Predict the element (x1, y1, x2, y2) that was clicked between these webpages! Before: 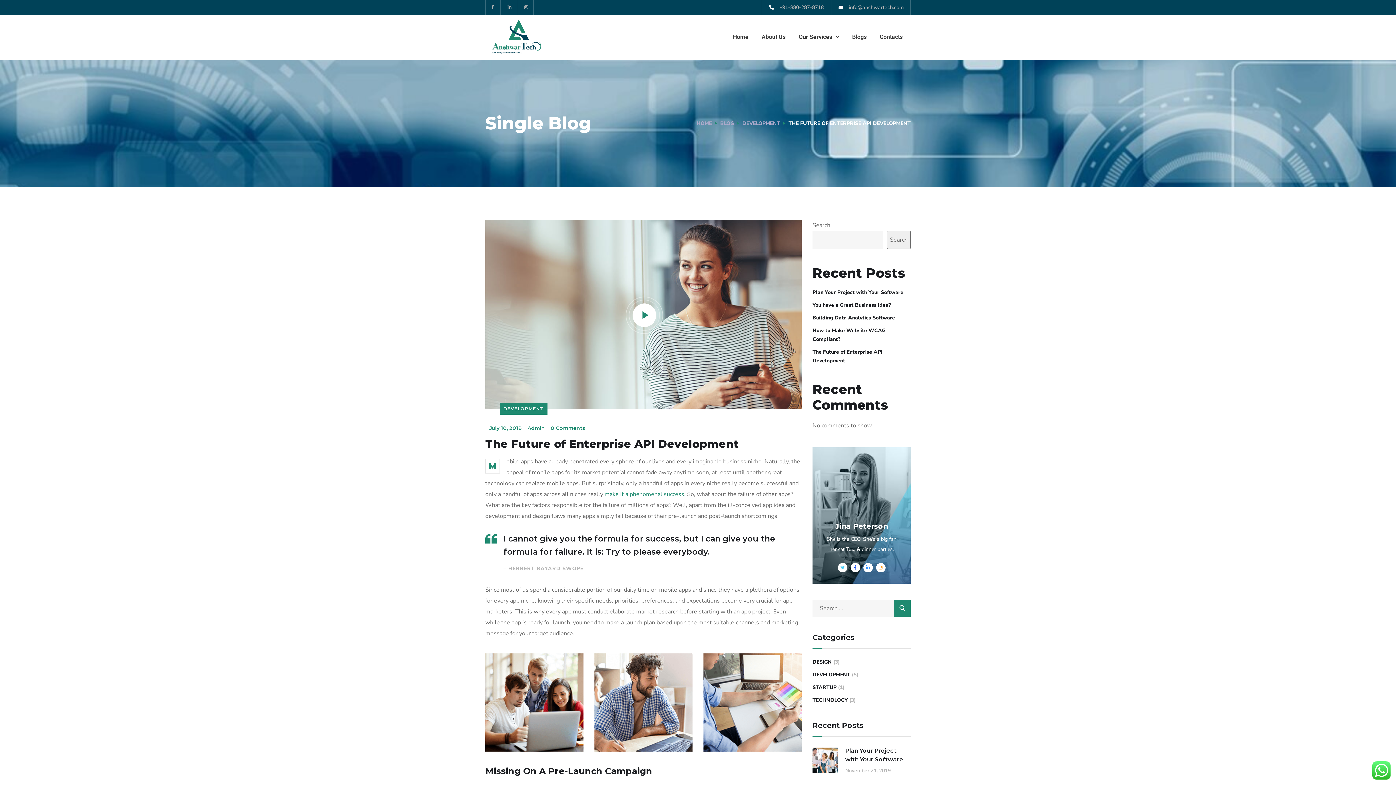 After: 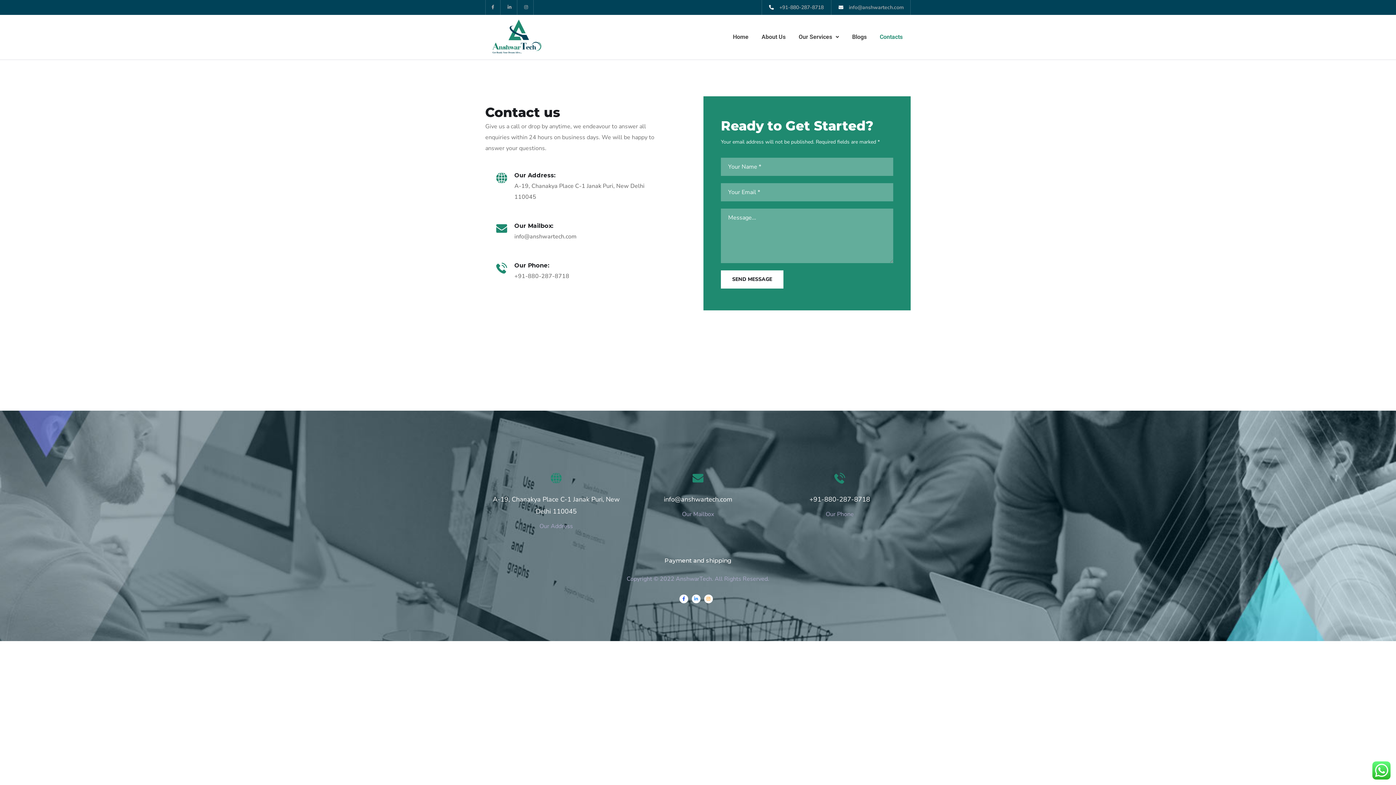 Action: bbox: (873, 28, 909, 45) label: Contacts